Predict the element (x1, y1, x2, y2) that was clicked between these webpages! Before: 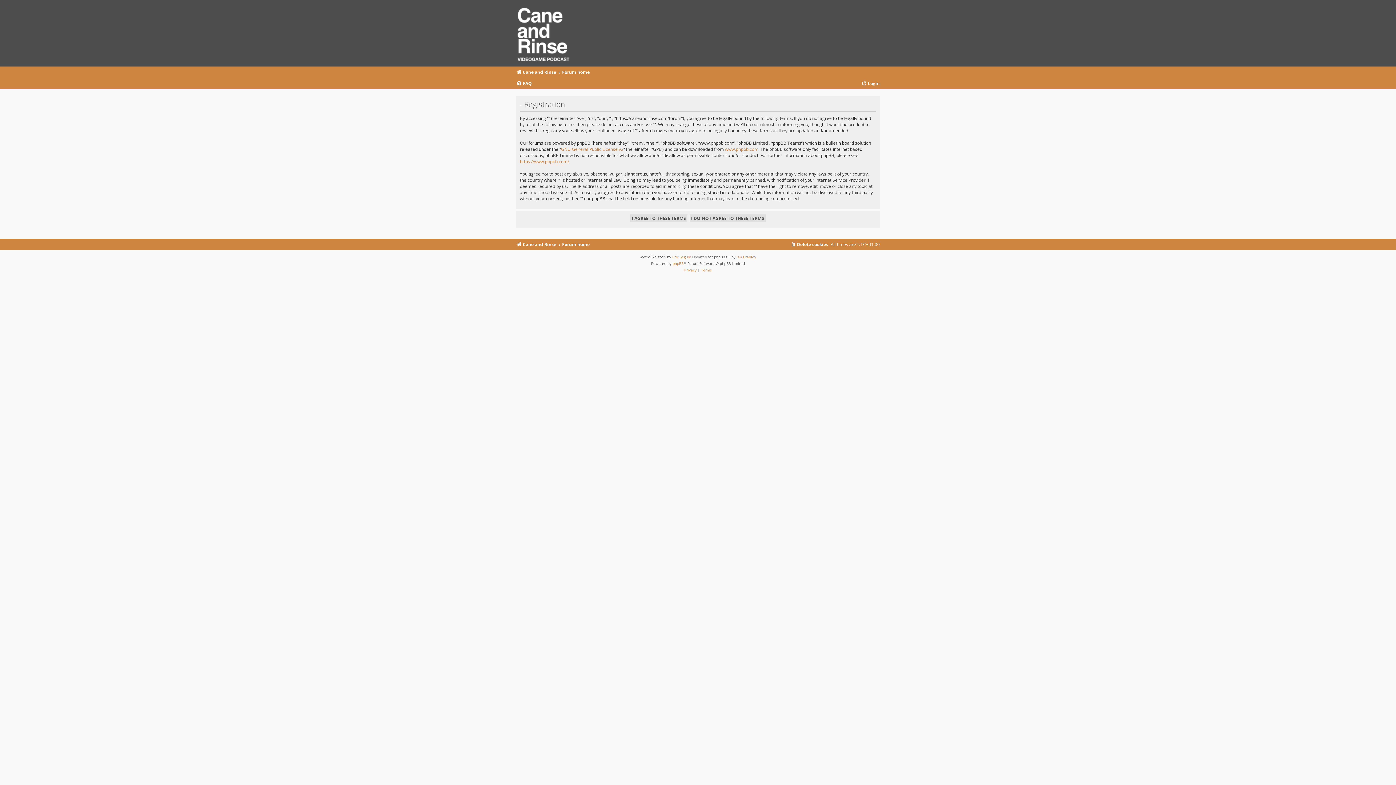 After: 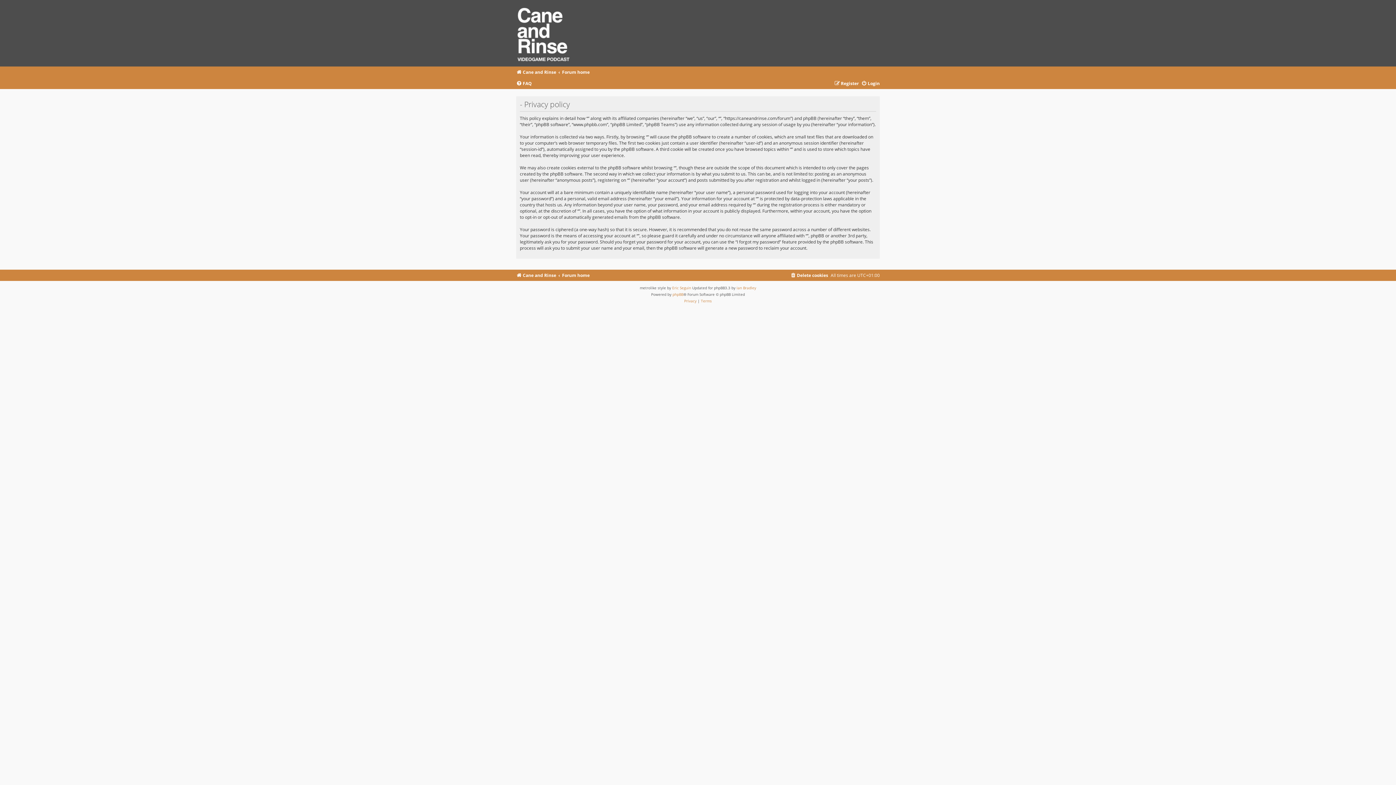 Action: label: Privacy bbox: (684, 267, 696, 273)